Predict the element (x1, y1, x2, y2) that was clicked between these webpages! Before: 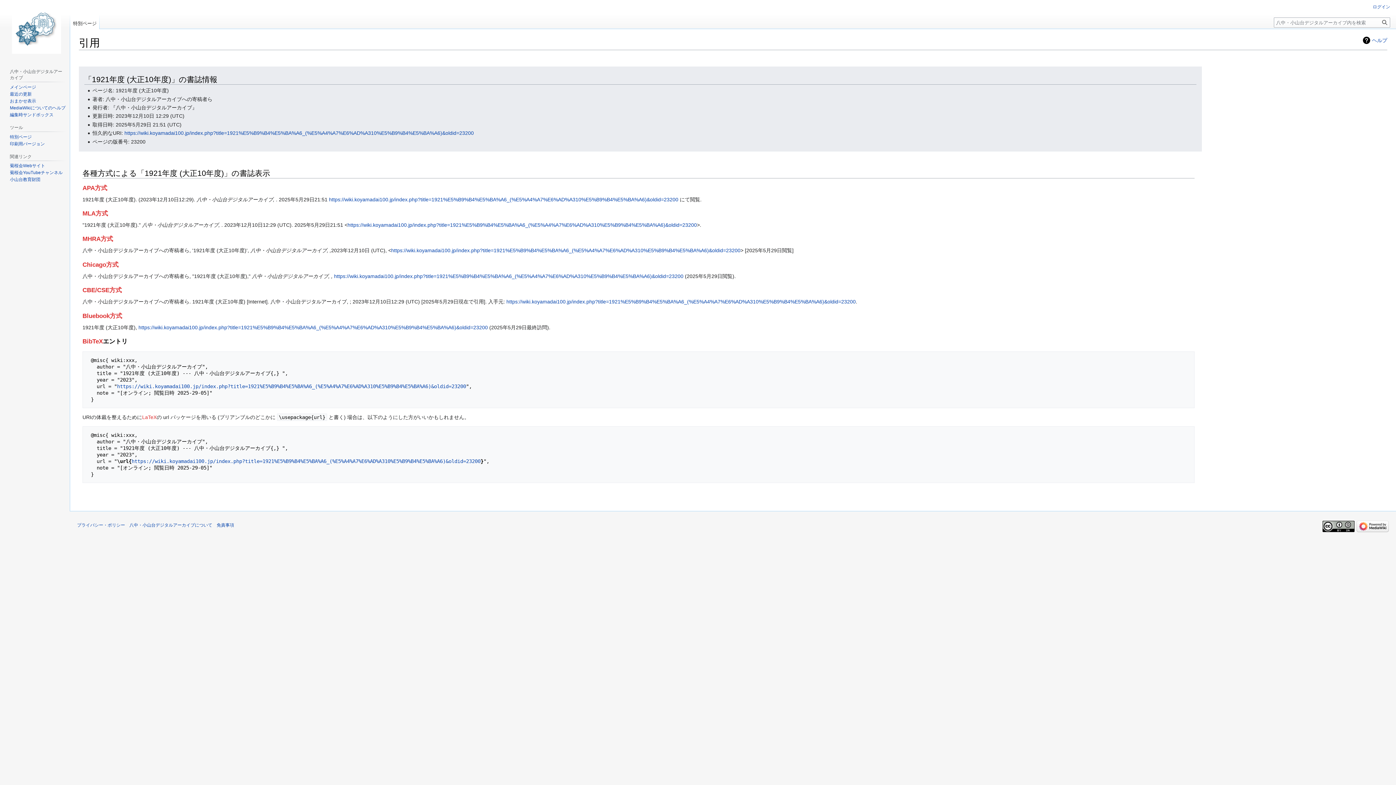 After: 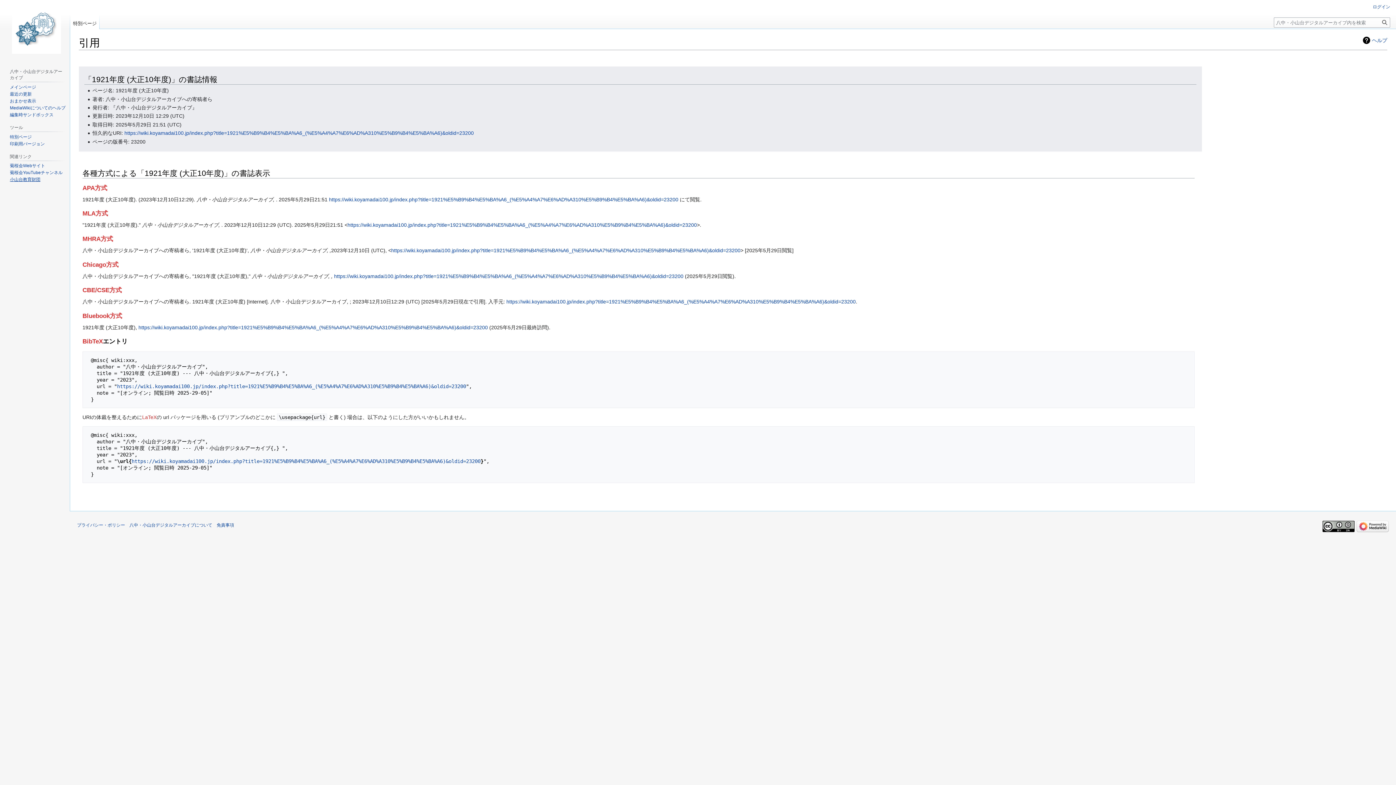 Action: label: 小山台教育財団 bbox: (9, 177, 40, 182)